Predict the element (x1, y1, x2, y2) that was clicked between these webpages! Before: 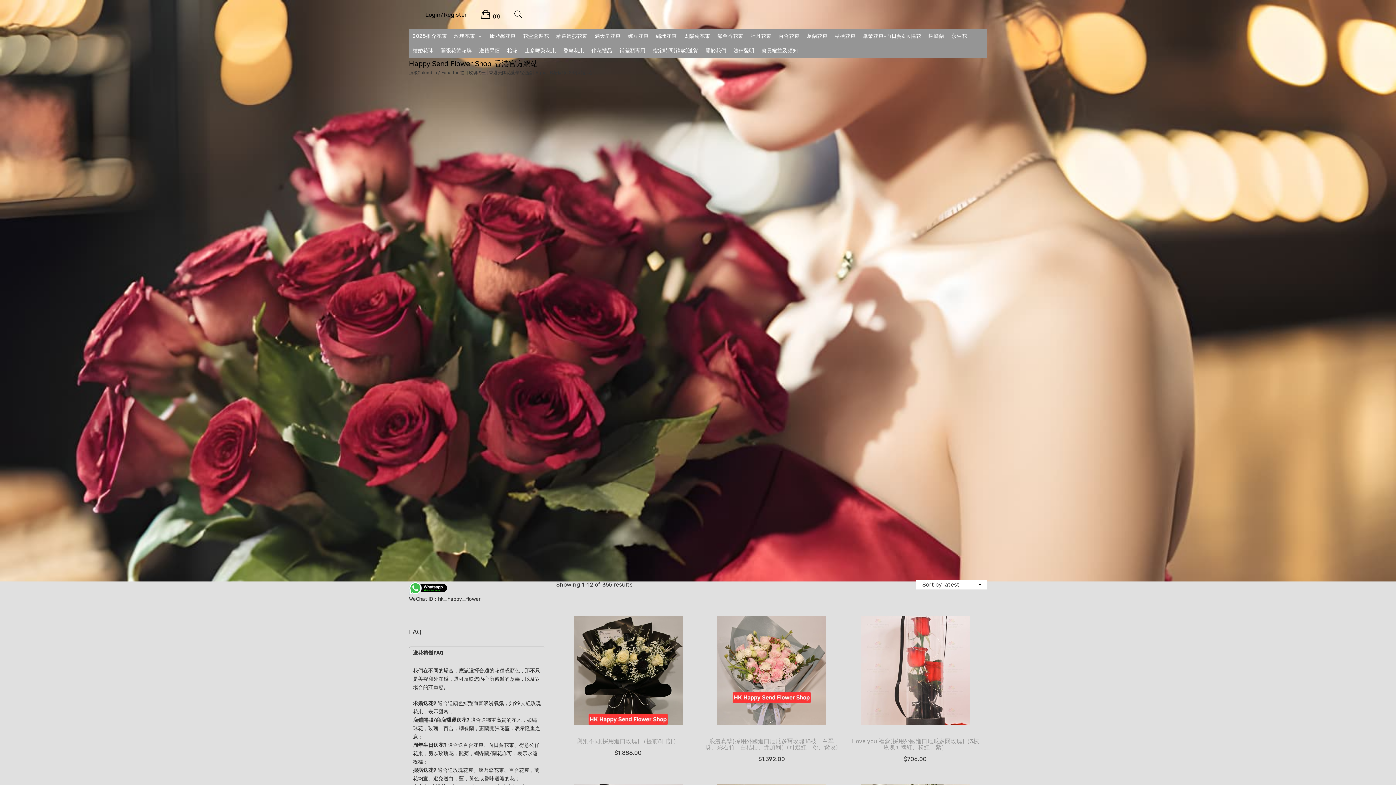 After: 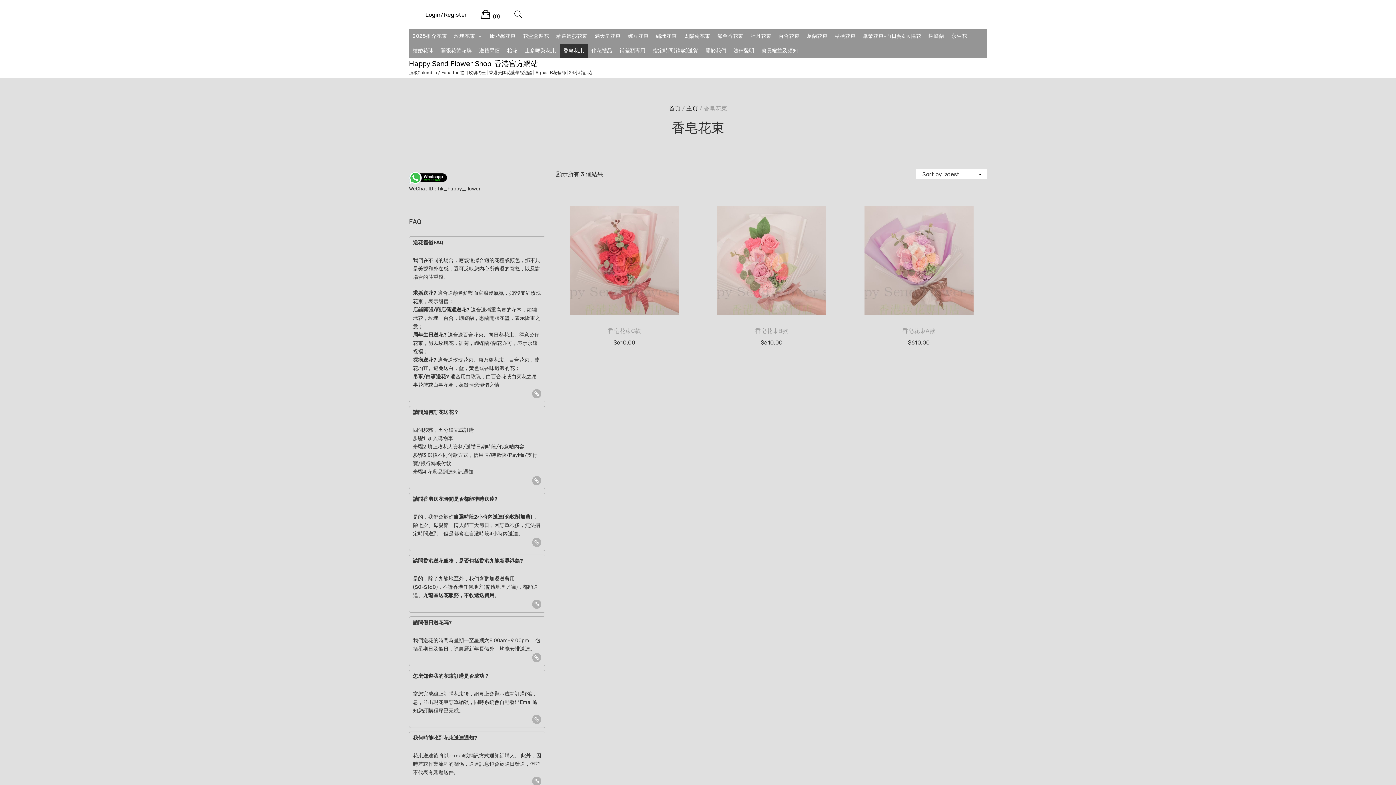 Action: bbox: (559, 43, 587, 58) label: 香皂花束